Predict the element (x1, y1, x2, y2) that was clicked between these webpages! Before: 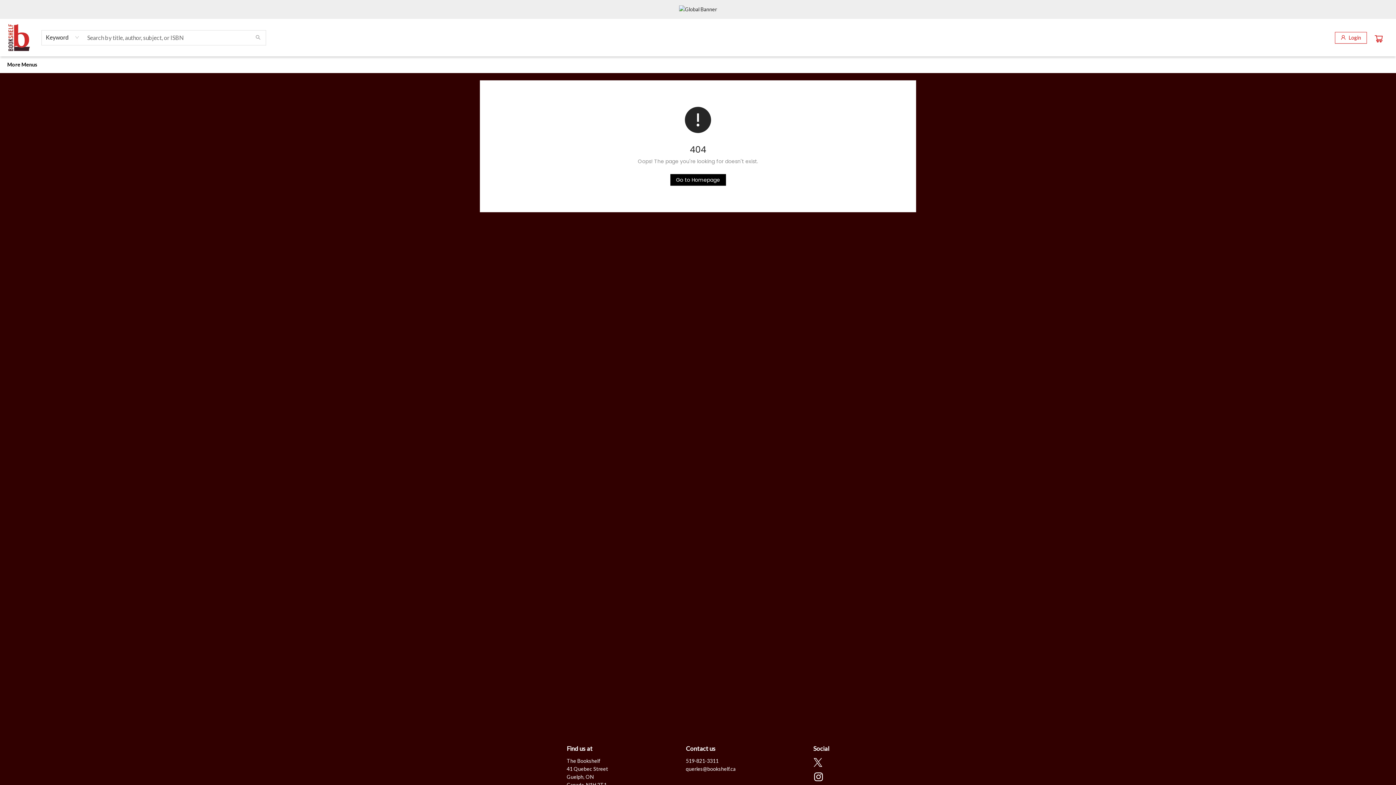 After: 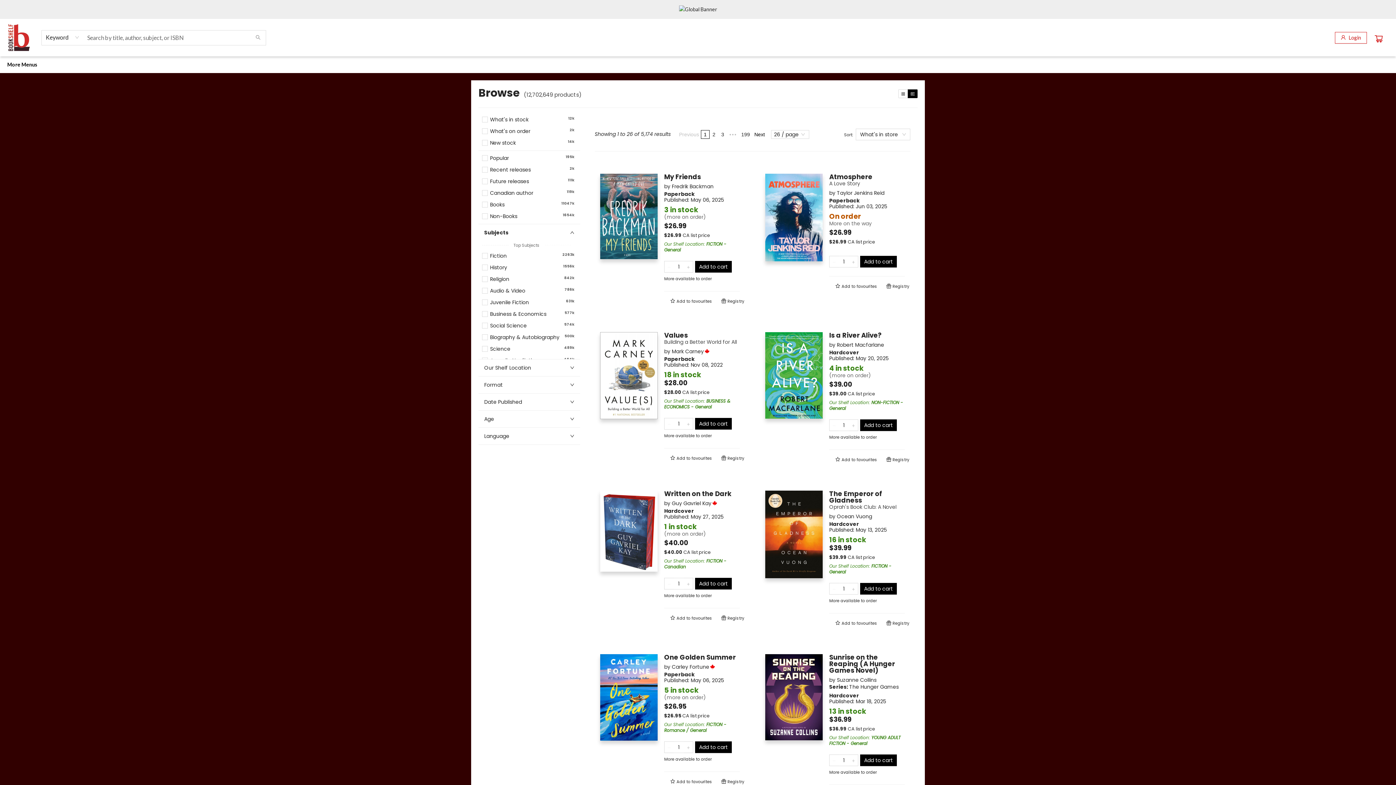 Action: bbox: (250, 30, 265, 44) label: Search